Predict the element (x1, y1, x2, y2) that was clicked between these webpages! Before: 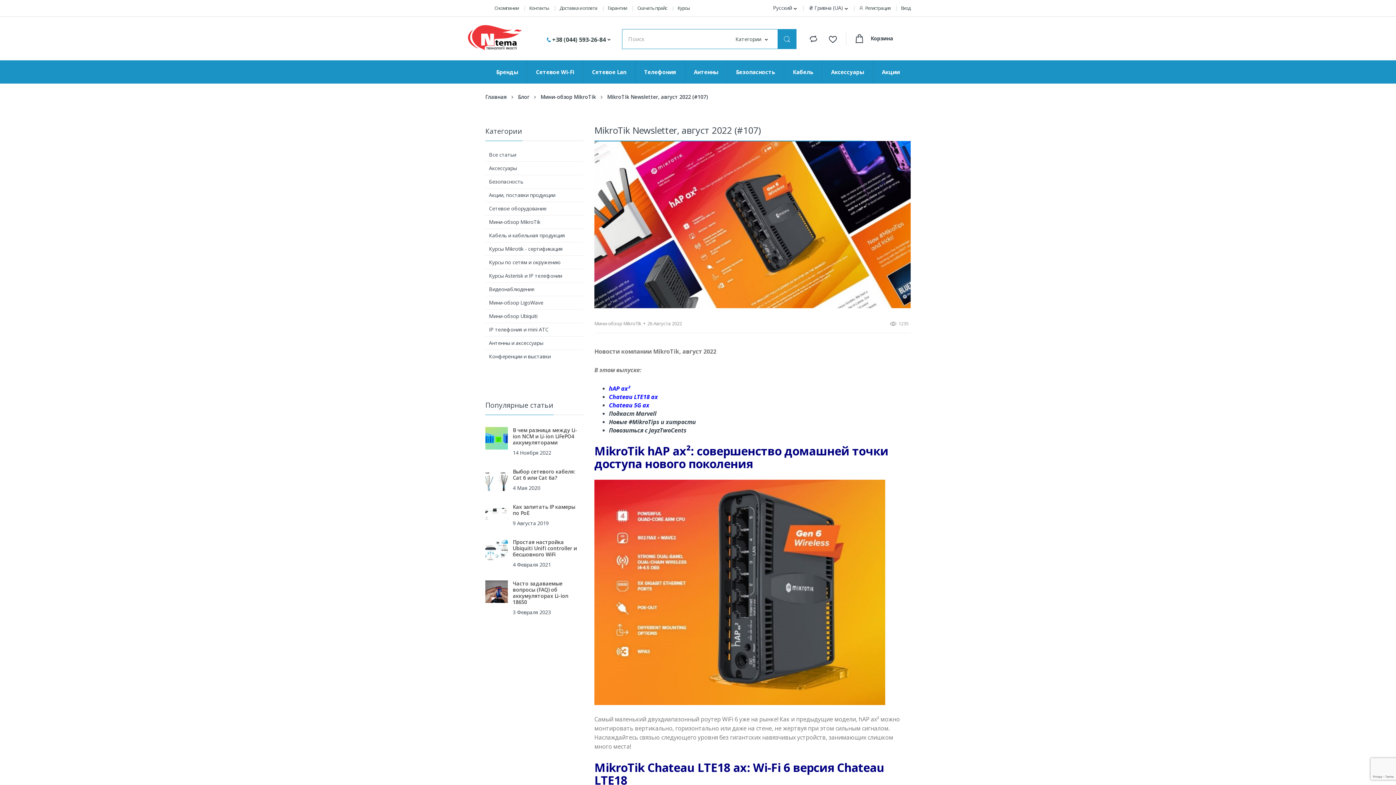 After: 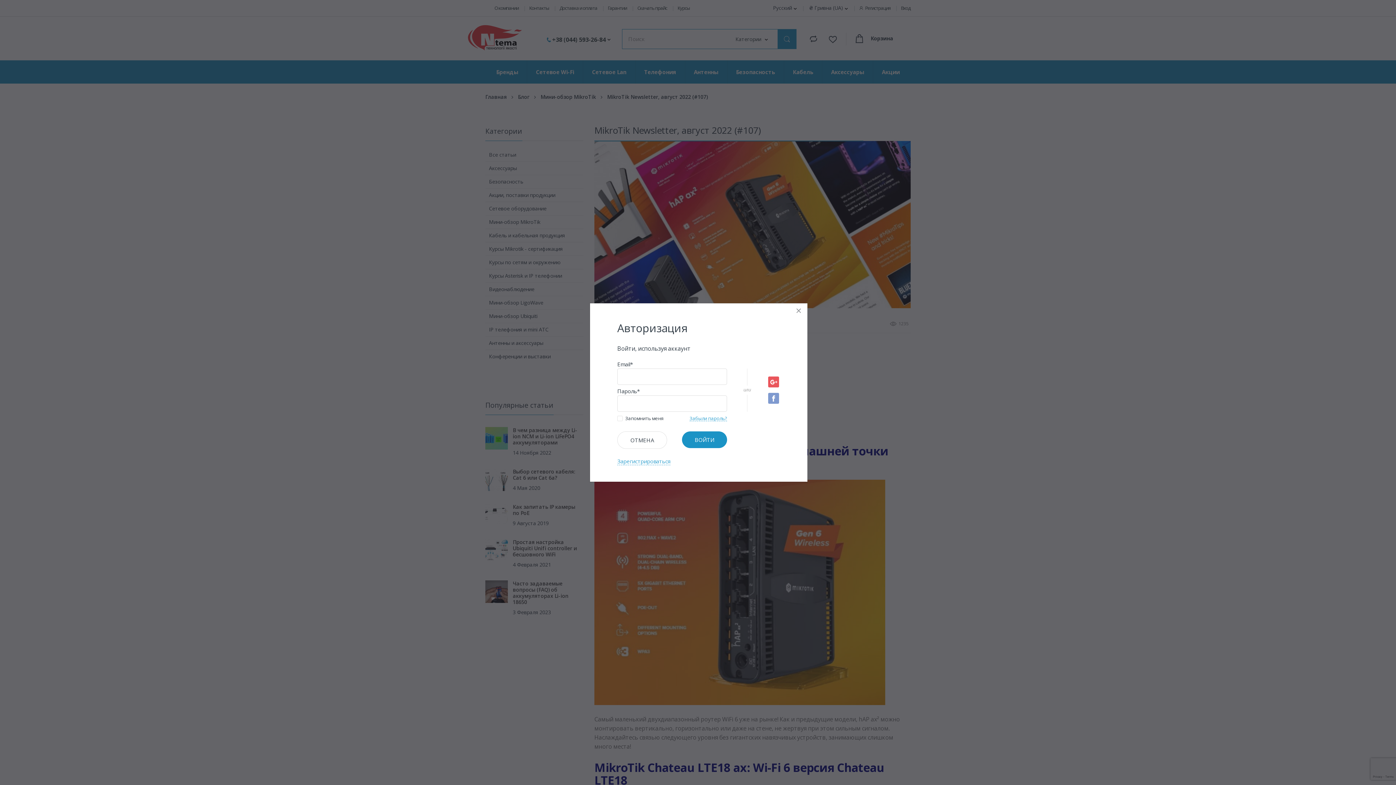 Action: bbox: (901, 4, 910, 11) label: Вход